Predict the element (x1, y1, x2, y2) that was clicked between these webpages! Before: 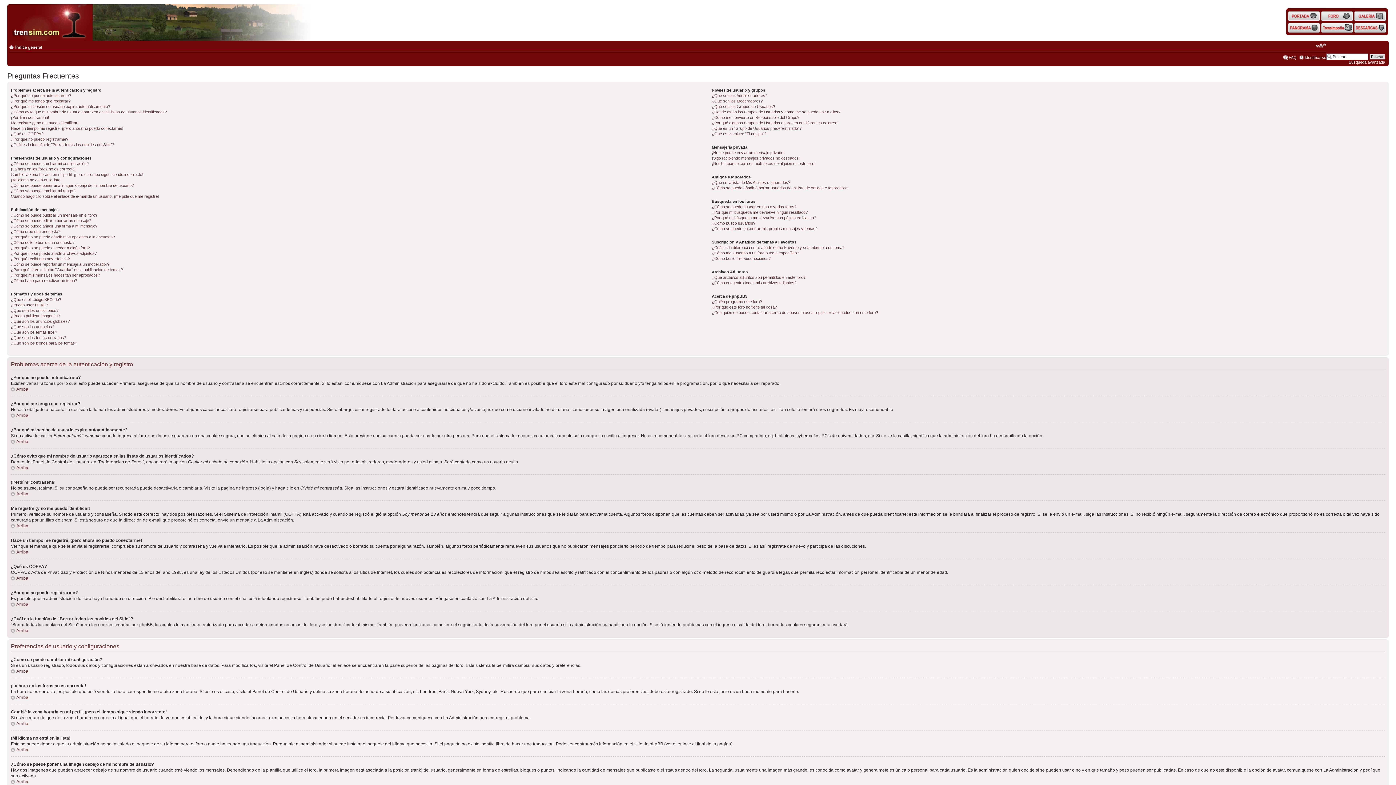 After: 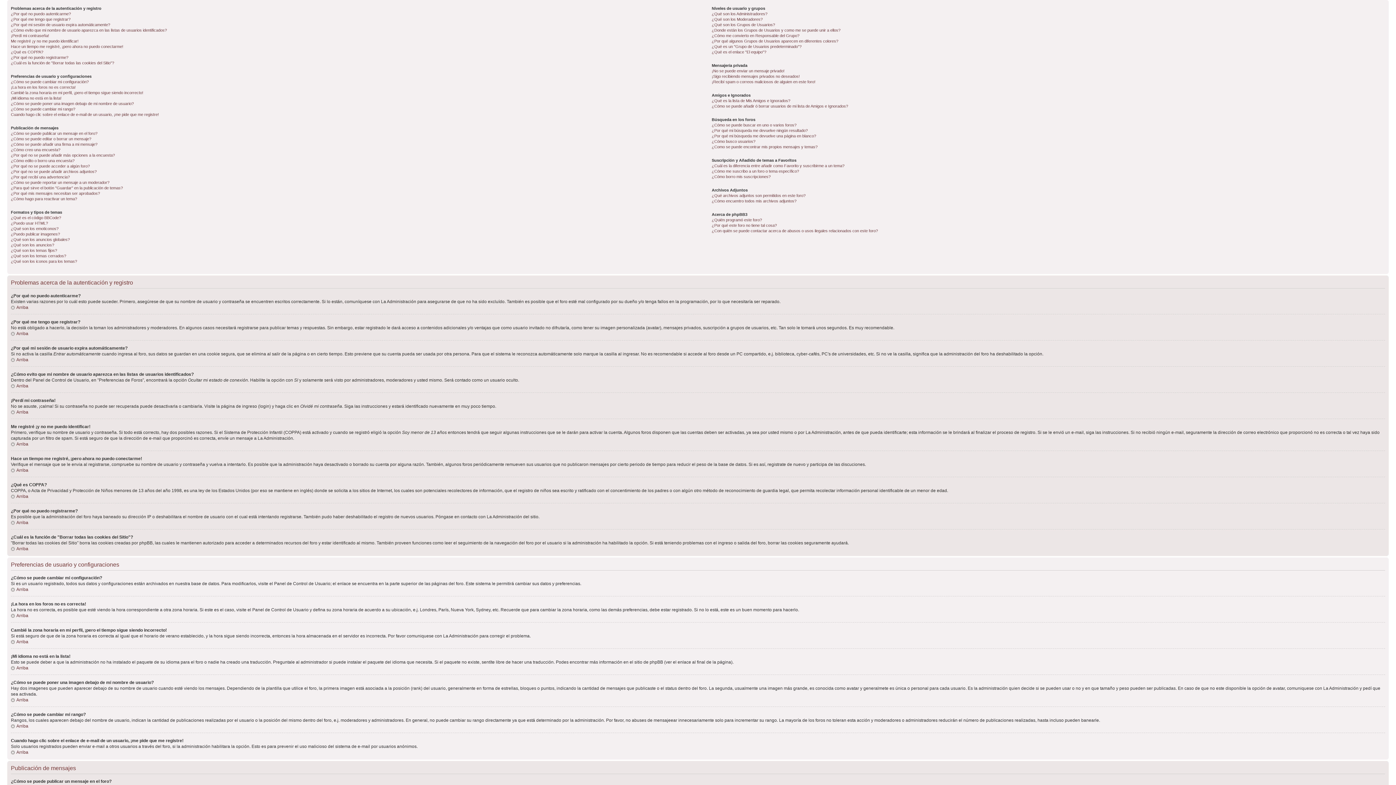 Action: label: Arriba bbox: (10, 602, 28, 607)